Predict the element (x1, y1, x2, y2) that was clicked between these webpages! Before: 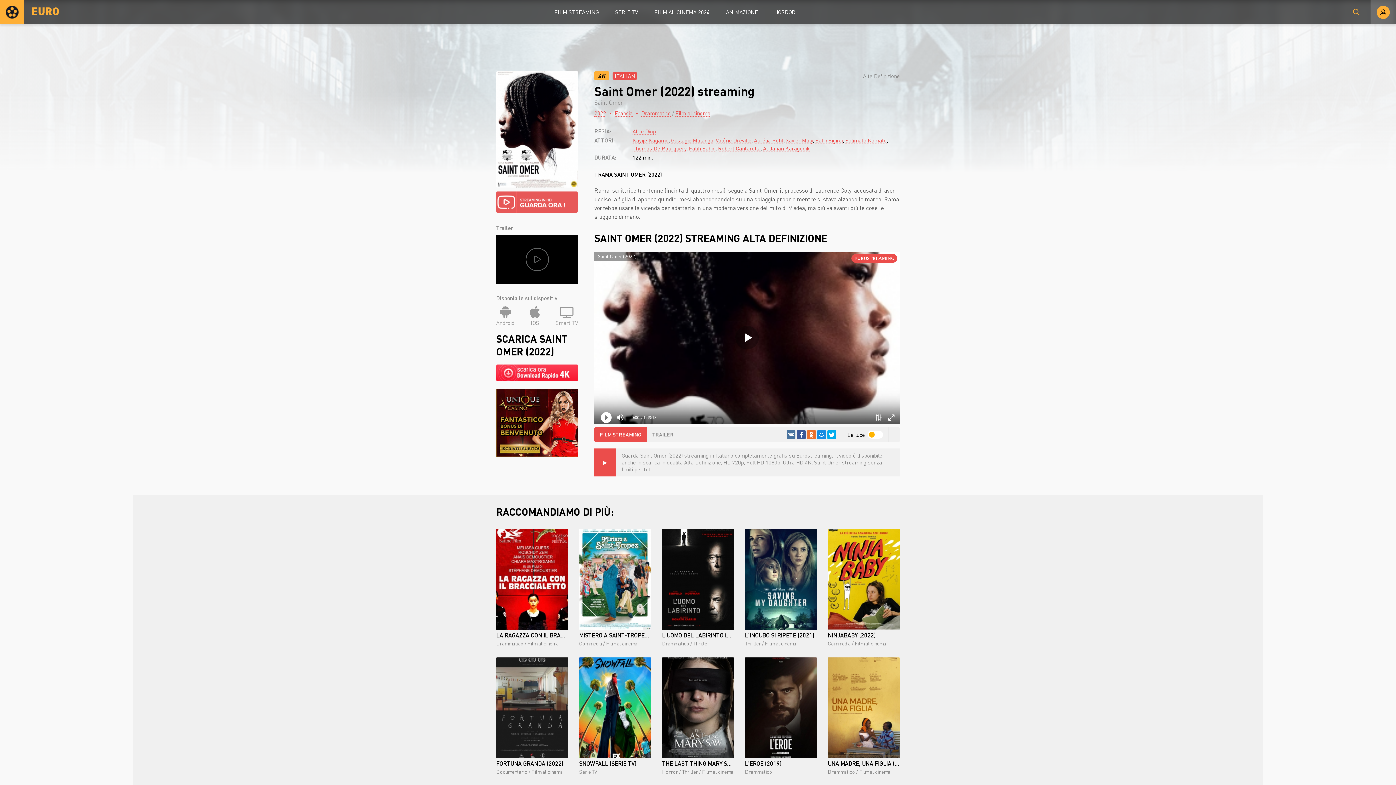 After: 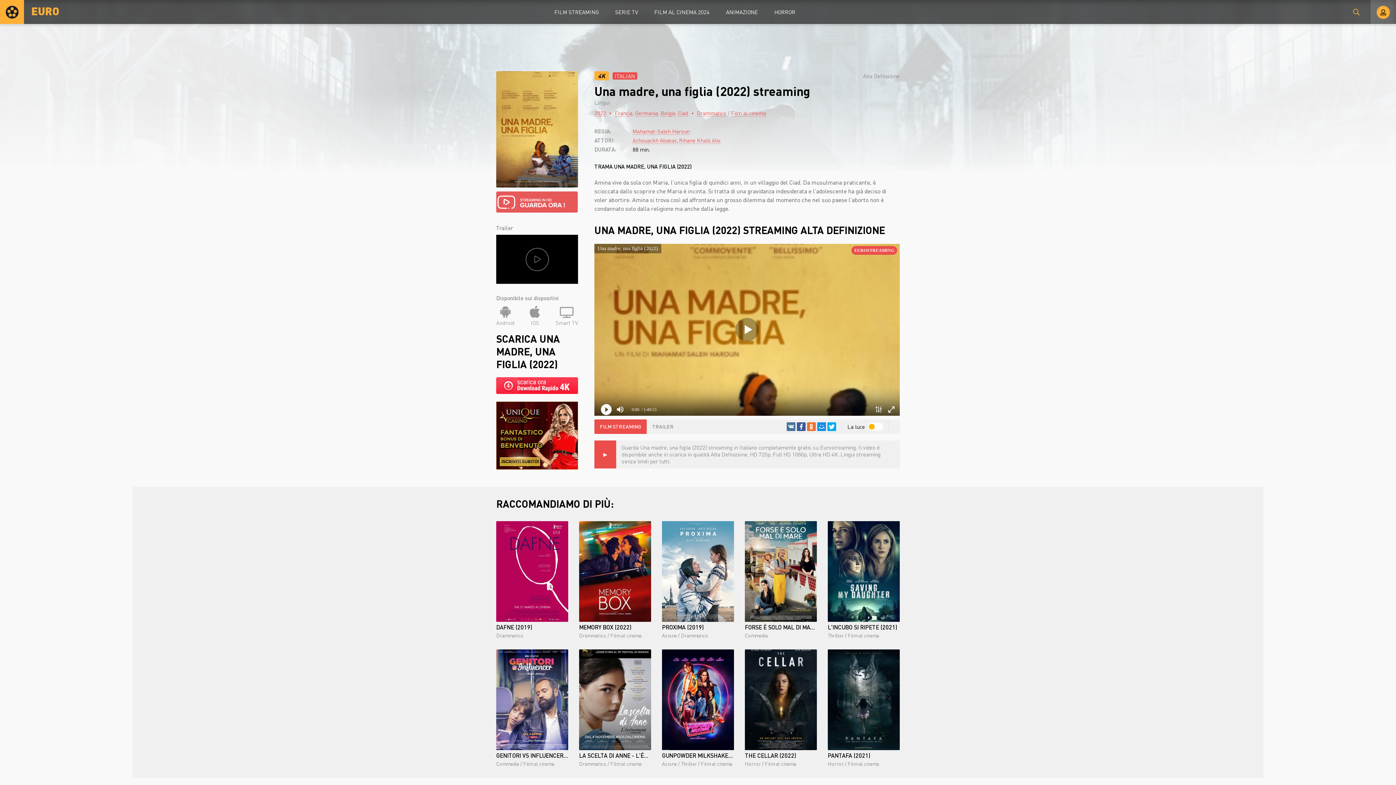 Action: label: UNA MADRE, UNA FIGLIA (2022)
Drammatico / Film al cinema bbox: (828, 657, 900, 775)